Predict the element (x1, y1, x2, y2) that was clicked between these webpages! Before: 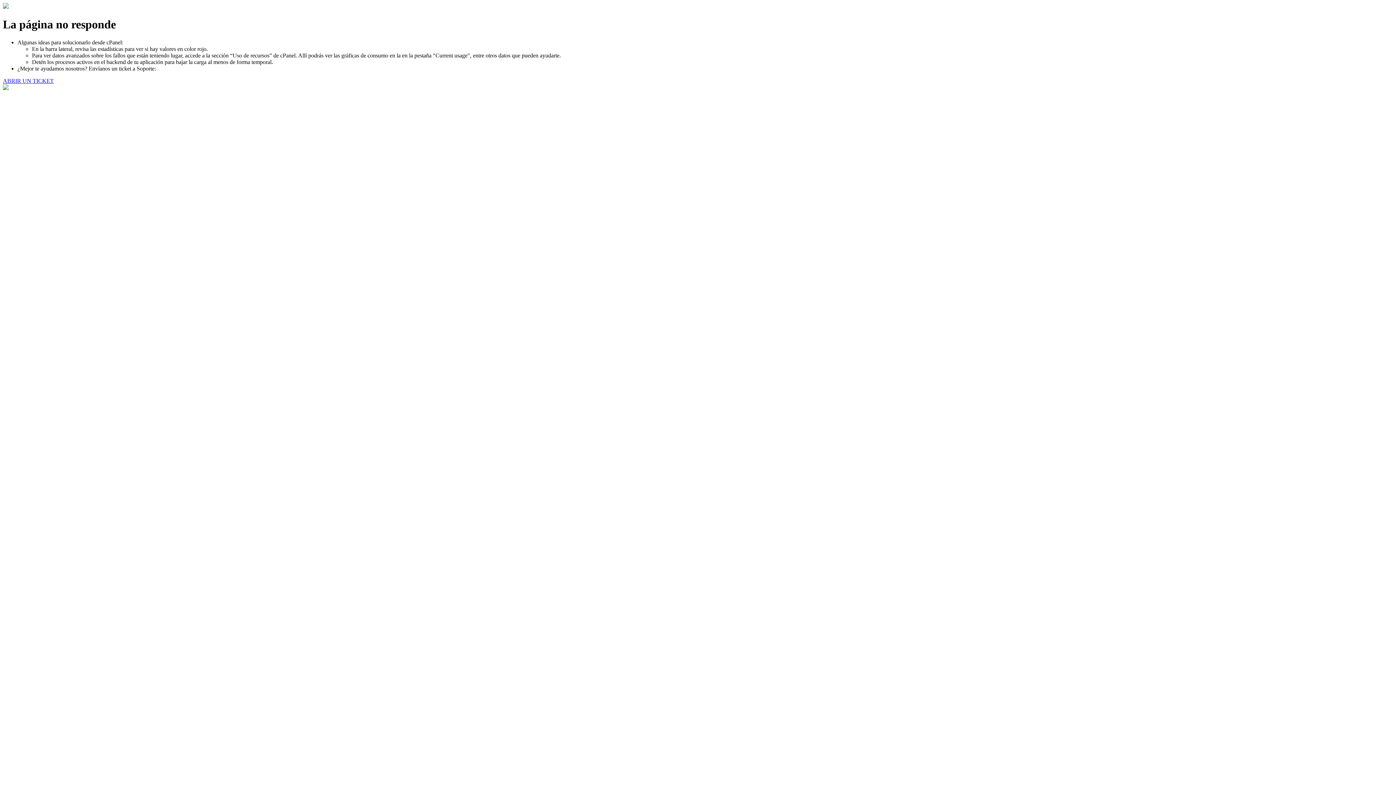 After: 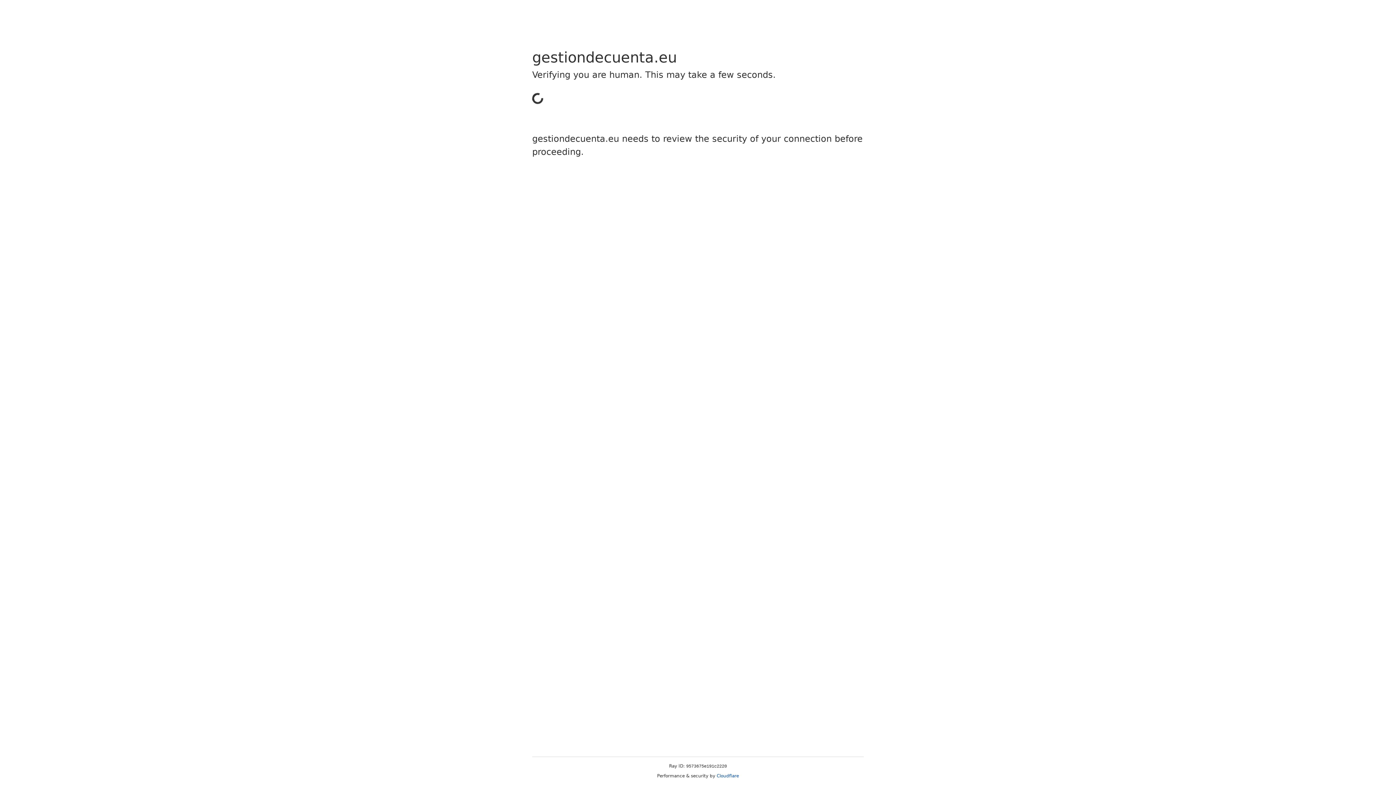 Action: bbox: (2, 77, 53, 83) label: ABRIR UN TICKET